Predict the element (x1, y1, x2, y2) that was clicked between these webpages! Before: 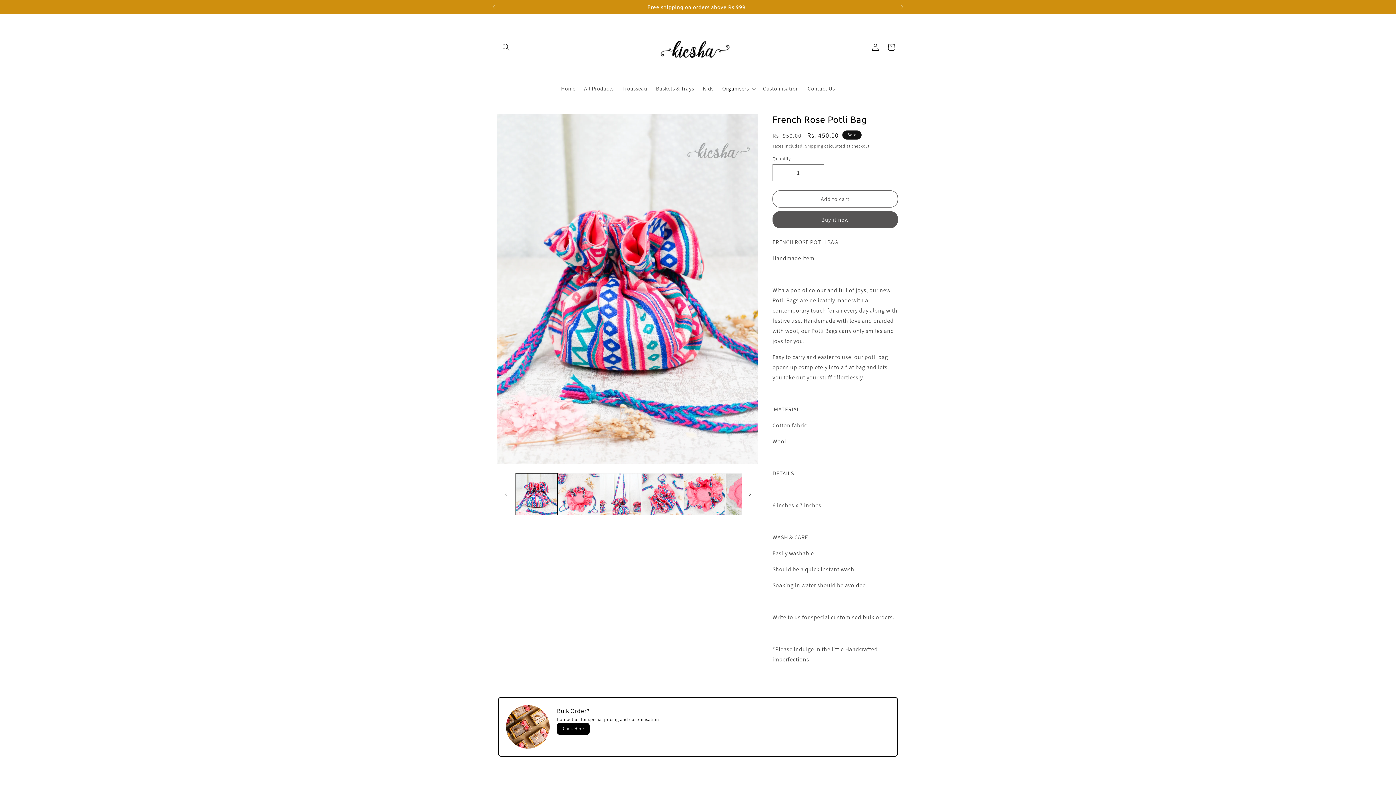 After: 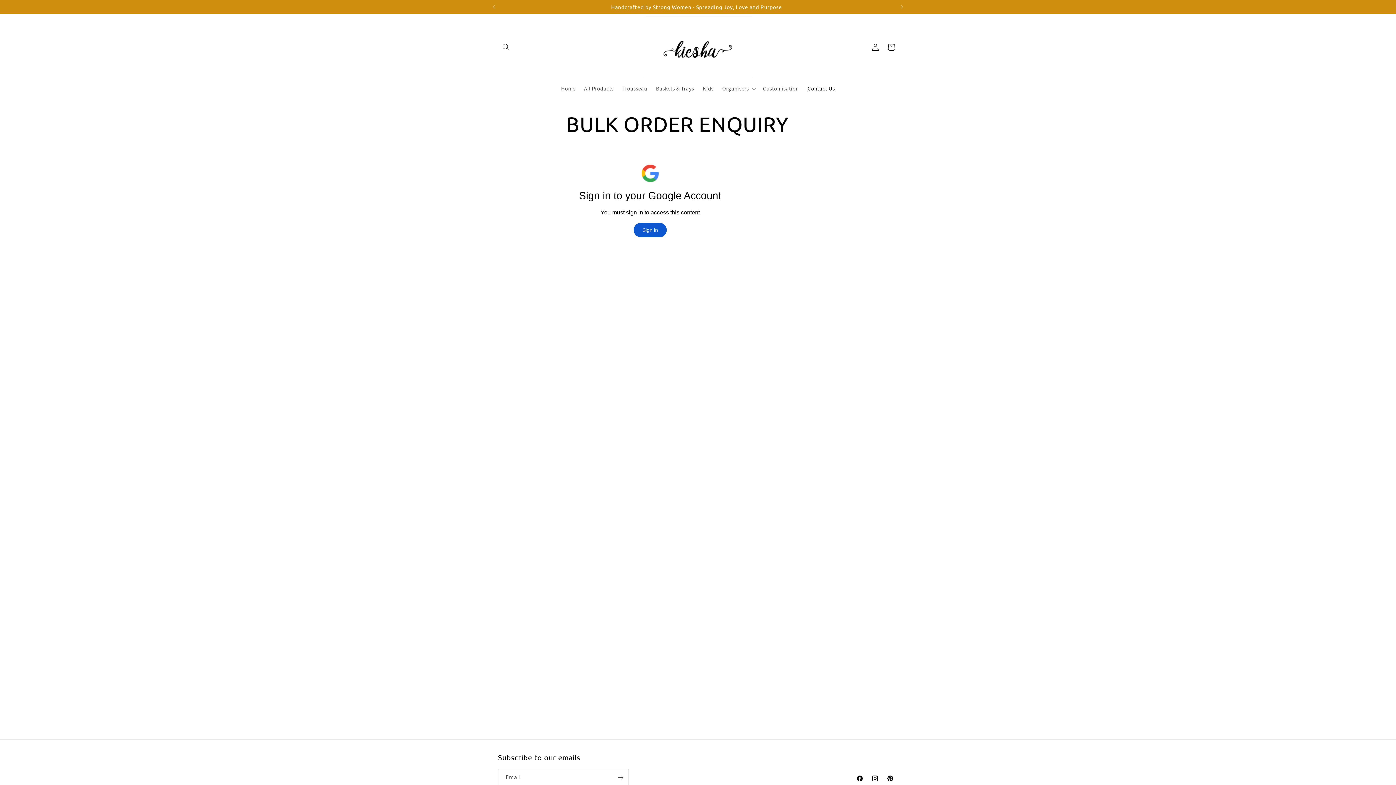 Action: label: Contact Us bbox: (803, 80, 839, 96)